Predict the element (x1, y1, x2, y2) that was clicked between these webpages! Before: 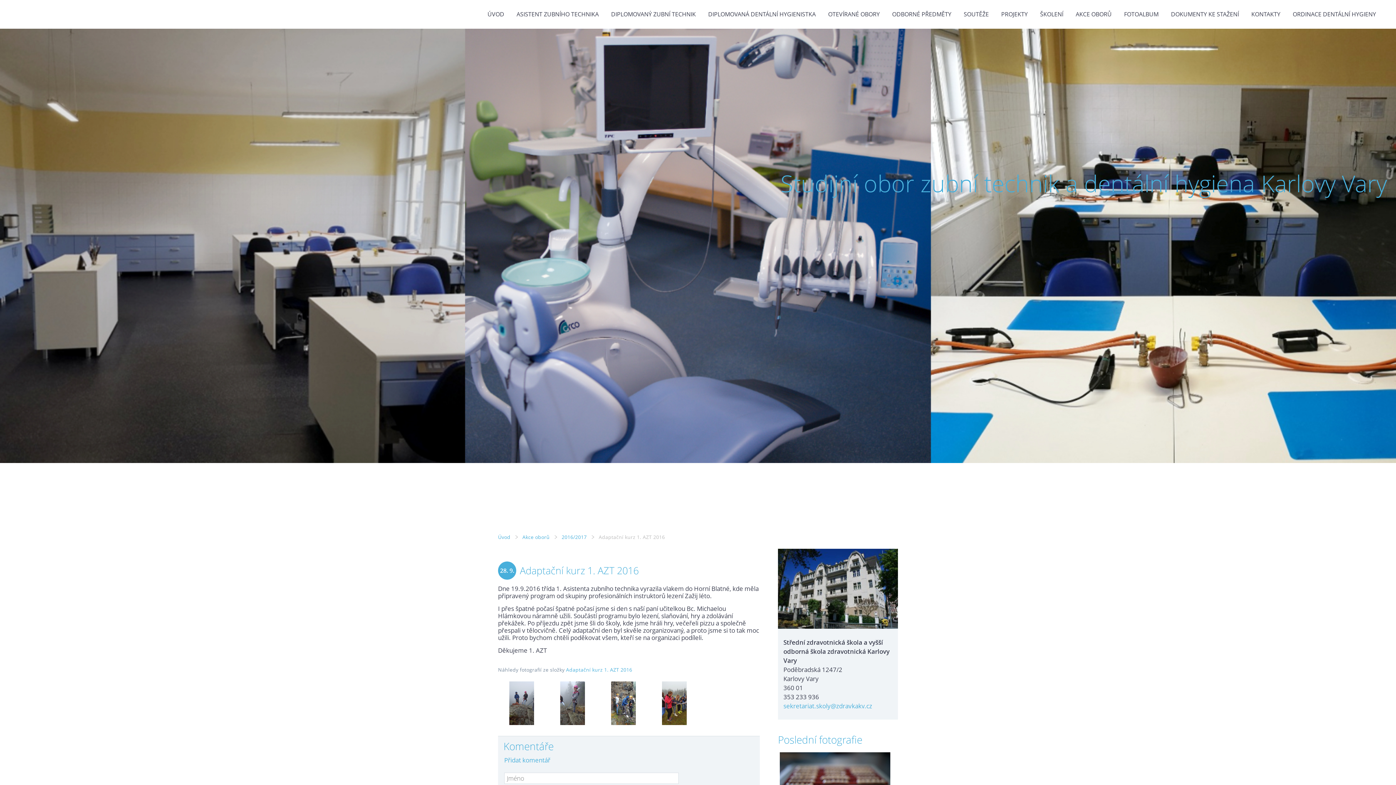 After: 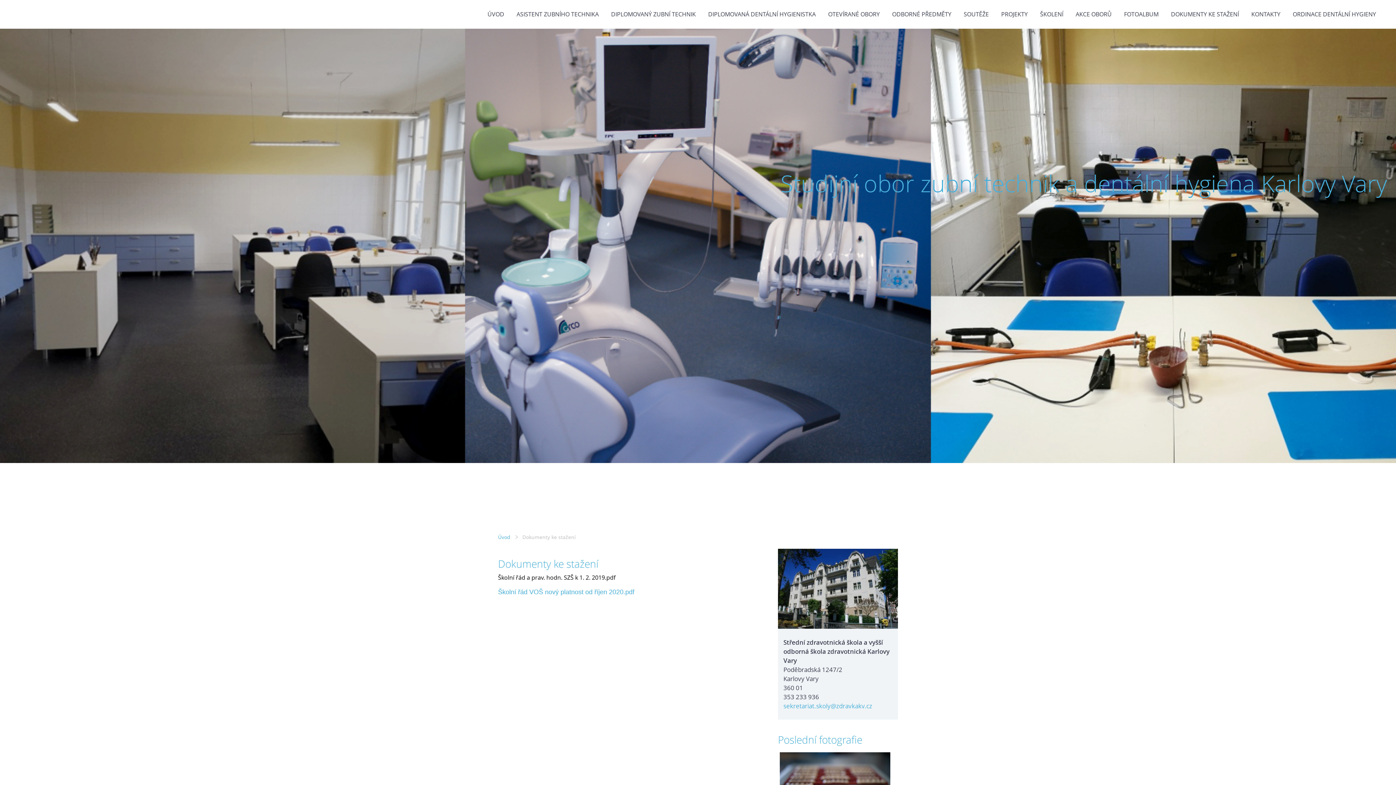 Action: label: DOKUMENTY KE STAŽENÍ bbox: (1165, 9, 1244, 18)